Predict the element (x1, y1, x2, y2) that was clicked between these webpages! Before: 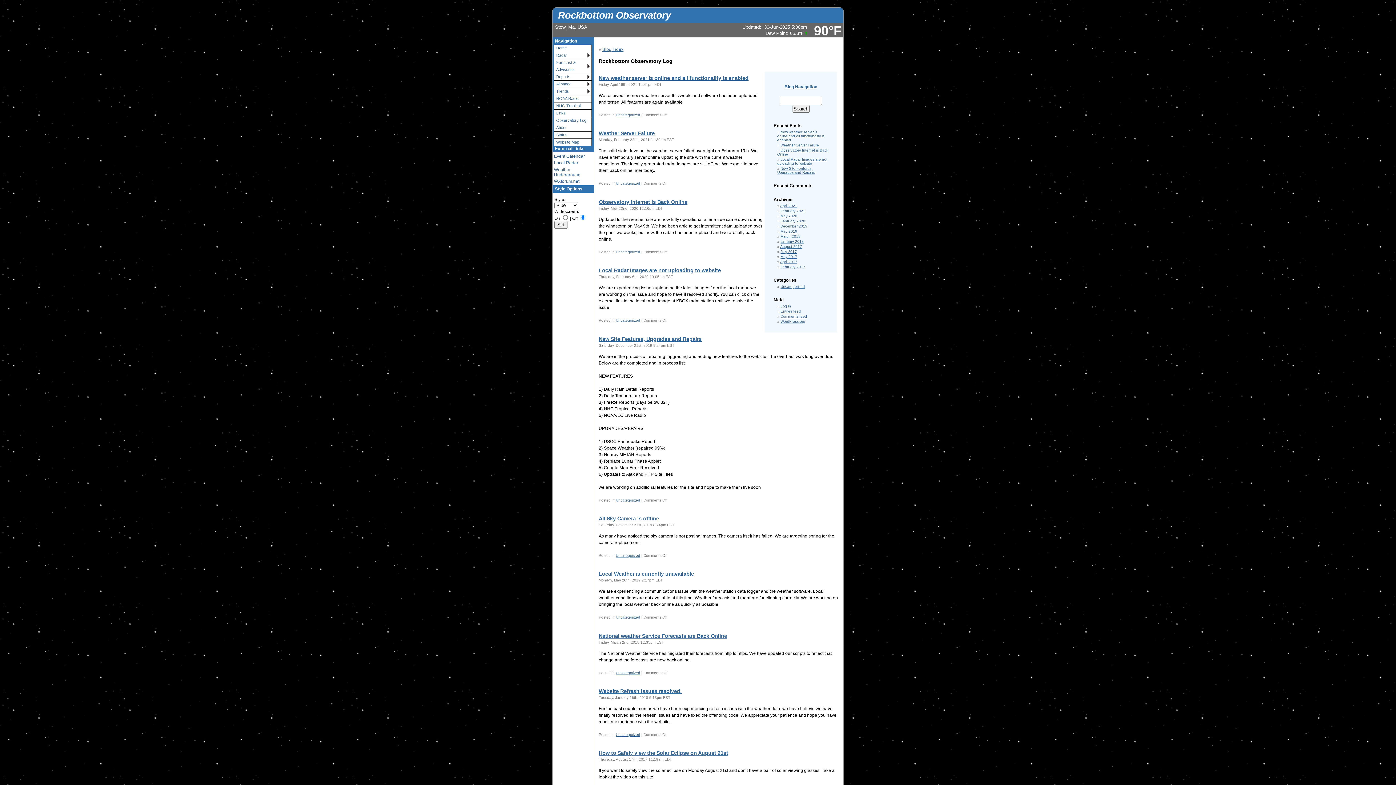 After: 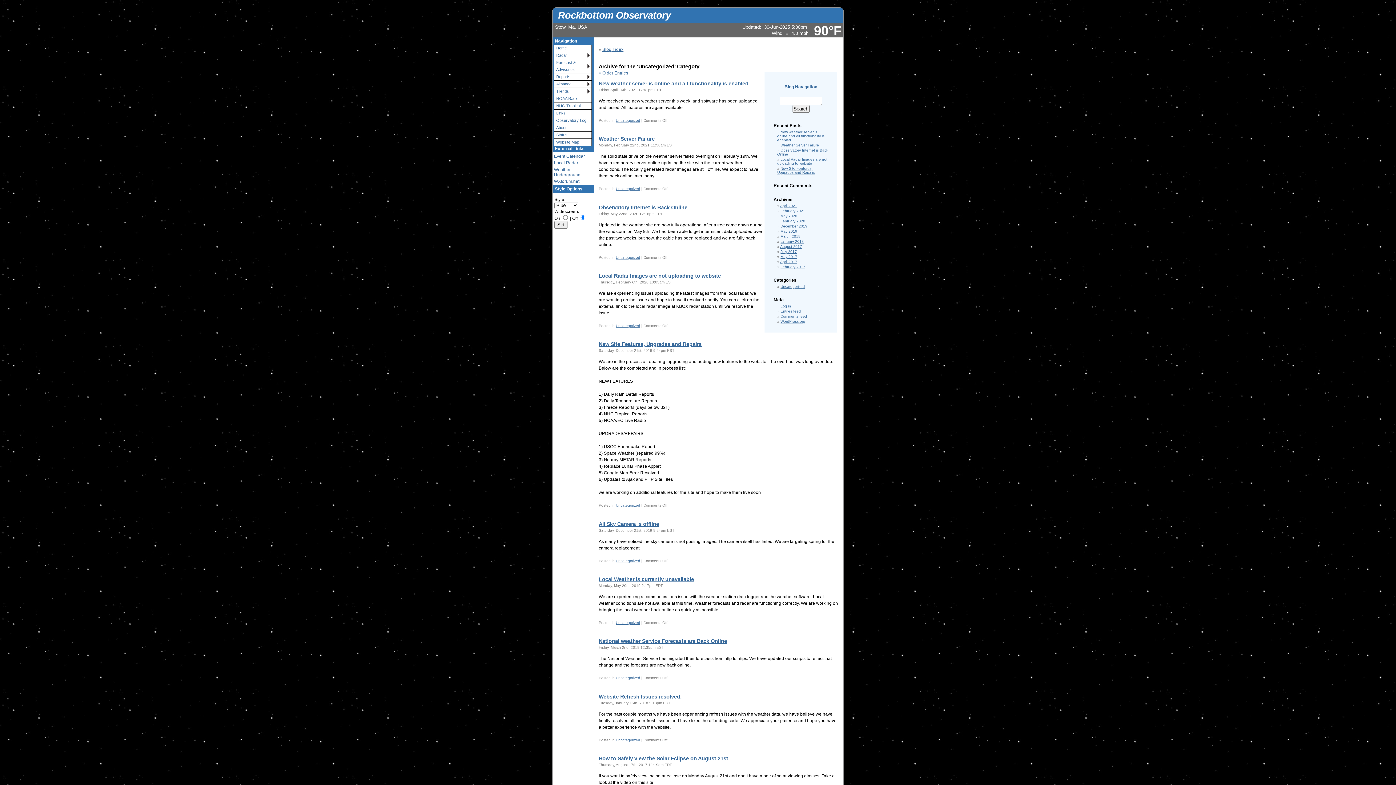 Action: bbox: (616, 498, 640, 502) label: Uncategorized